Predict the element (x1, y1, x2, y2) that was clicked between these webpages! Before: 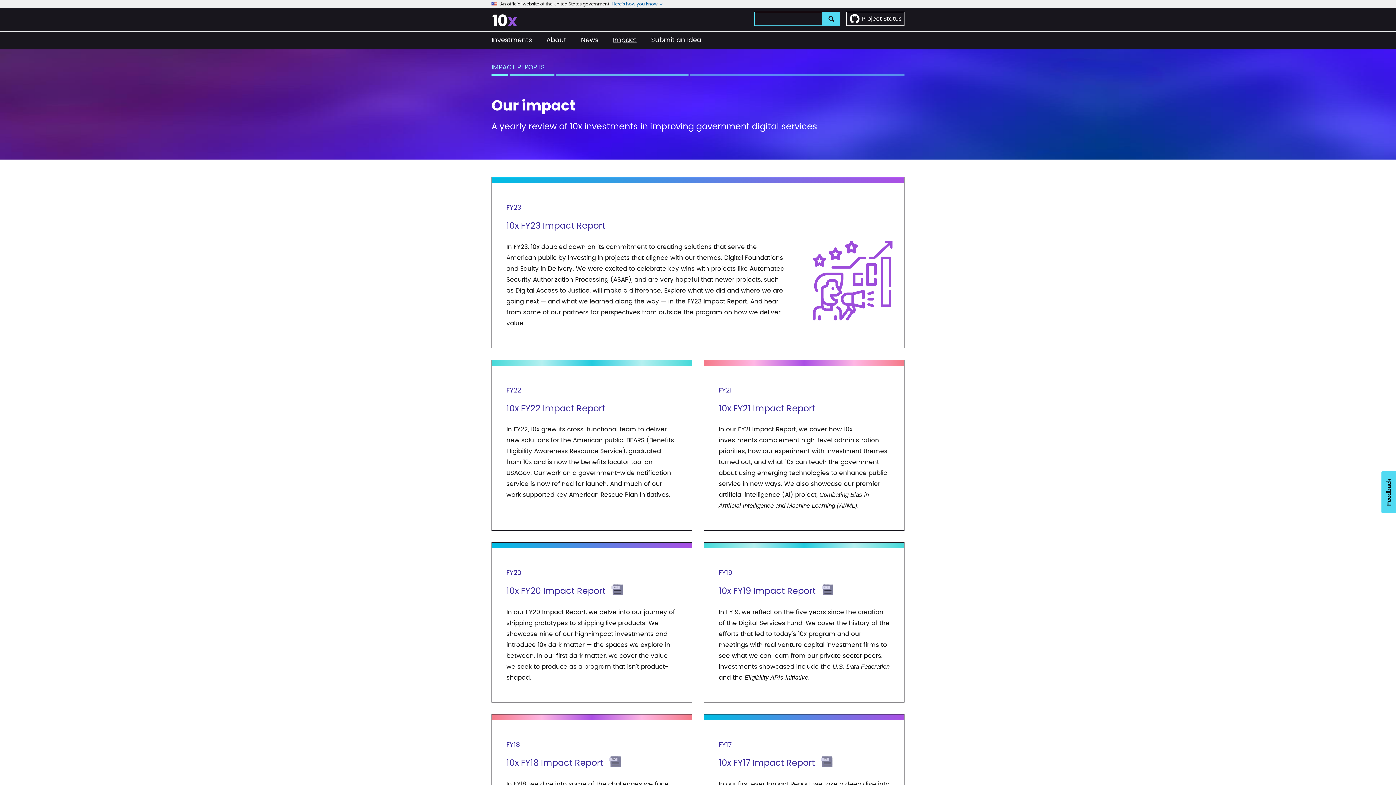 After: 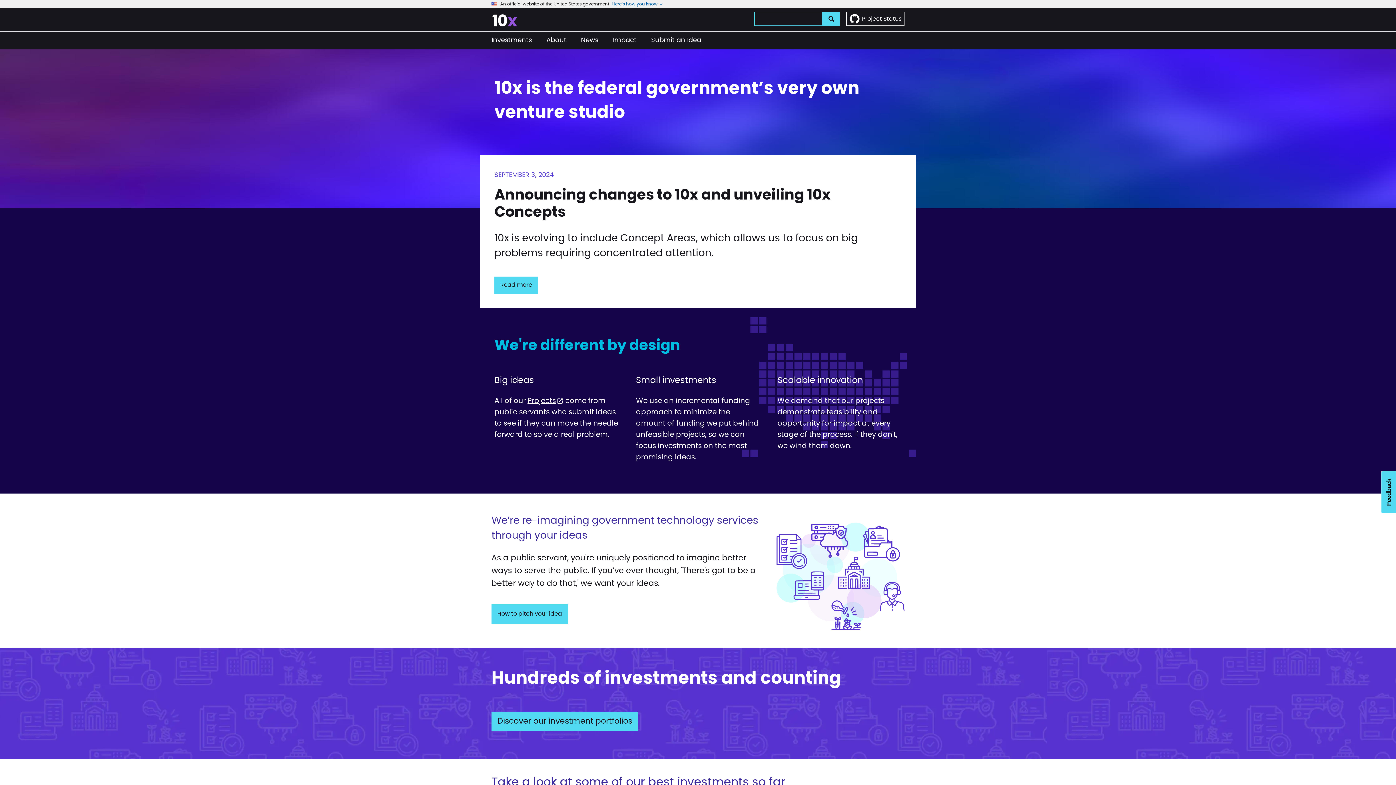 Action: bbox: (491, 24, 517, 27)